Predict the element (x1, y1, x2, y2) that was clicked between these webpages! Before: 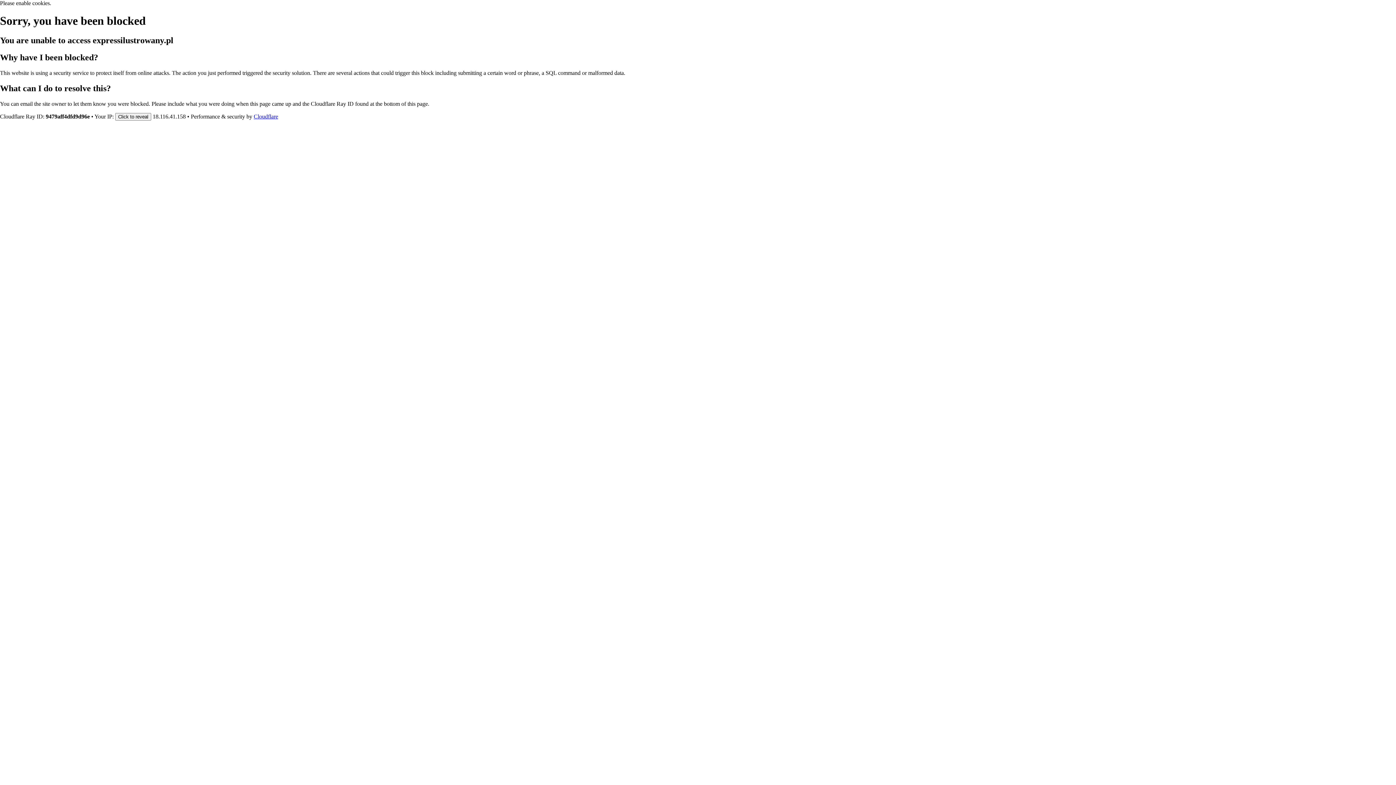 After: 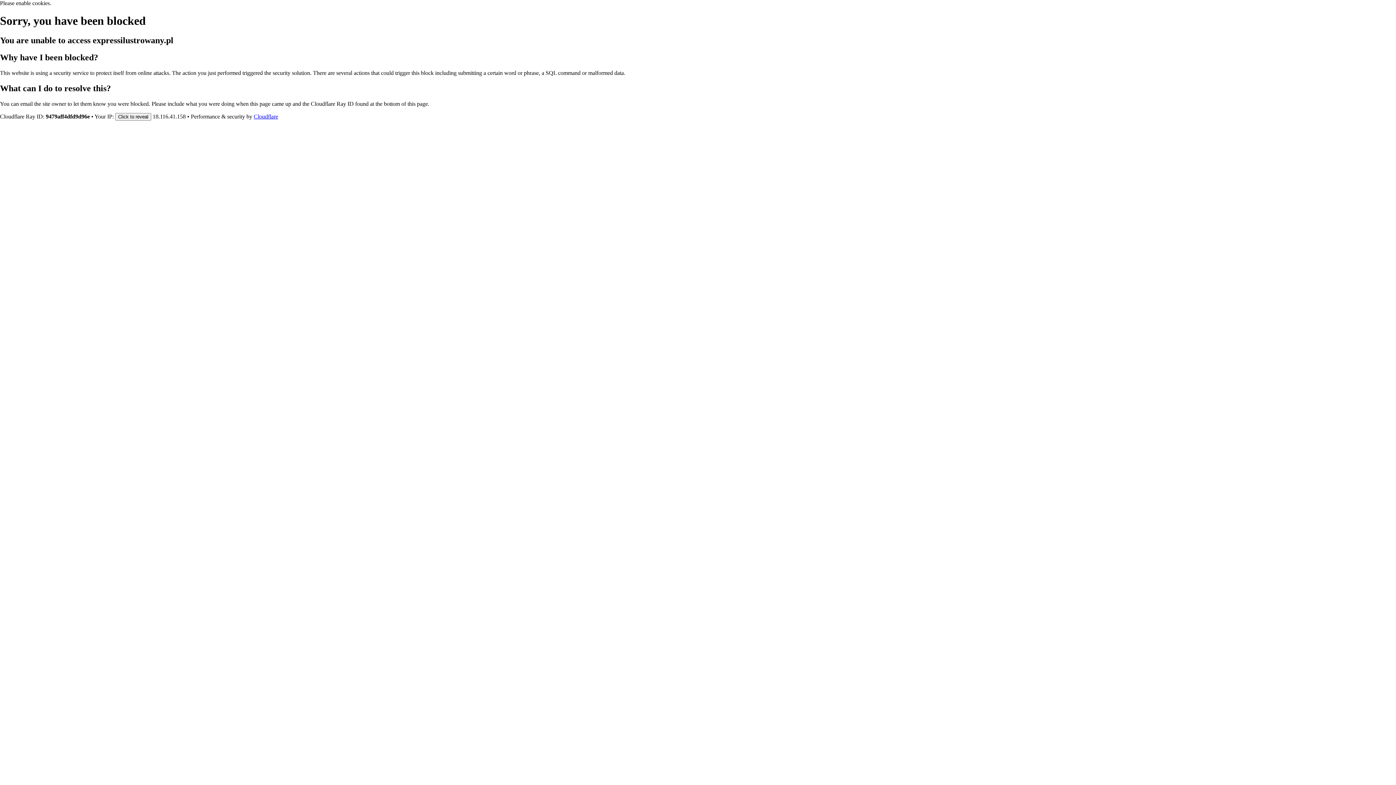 Action: label: Cloudflare bbox: (253, 113, 278, 119)